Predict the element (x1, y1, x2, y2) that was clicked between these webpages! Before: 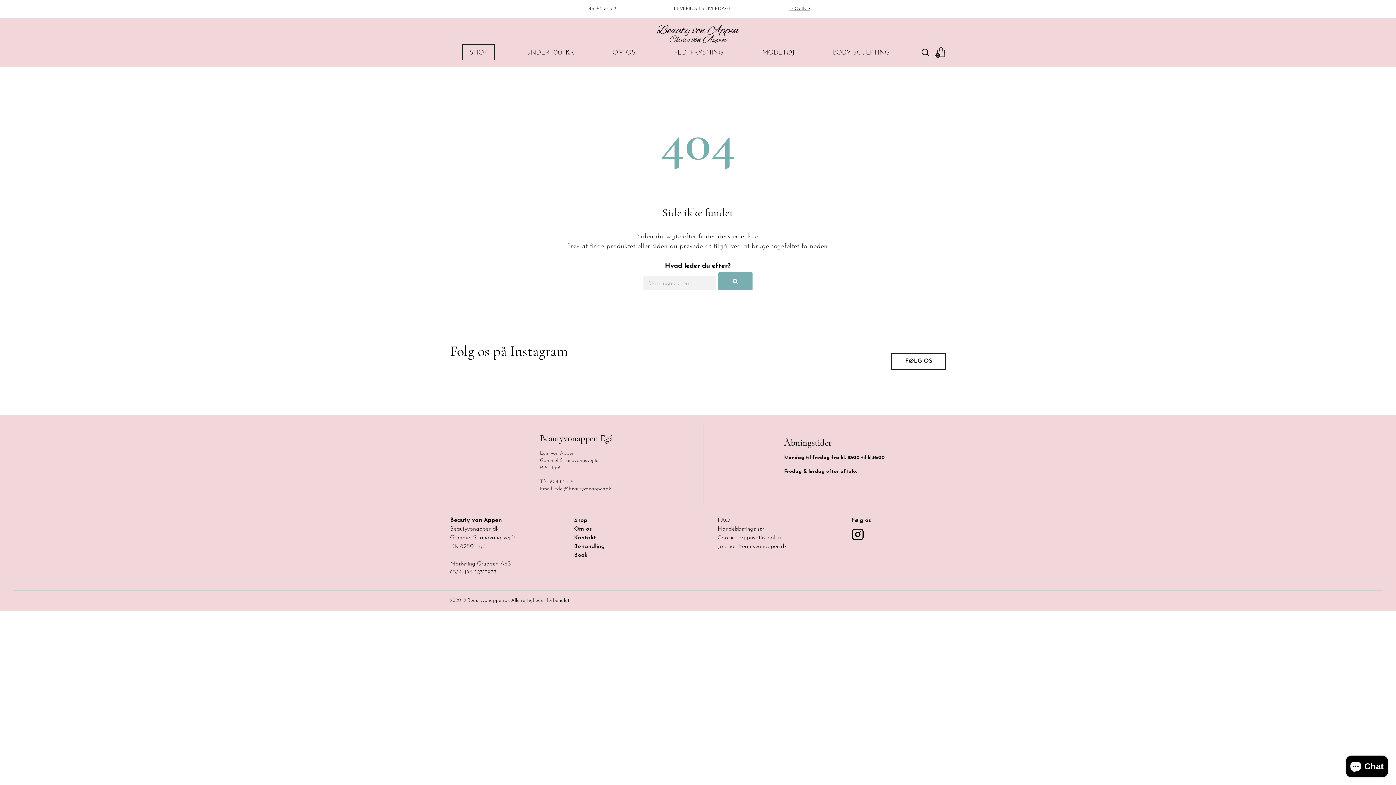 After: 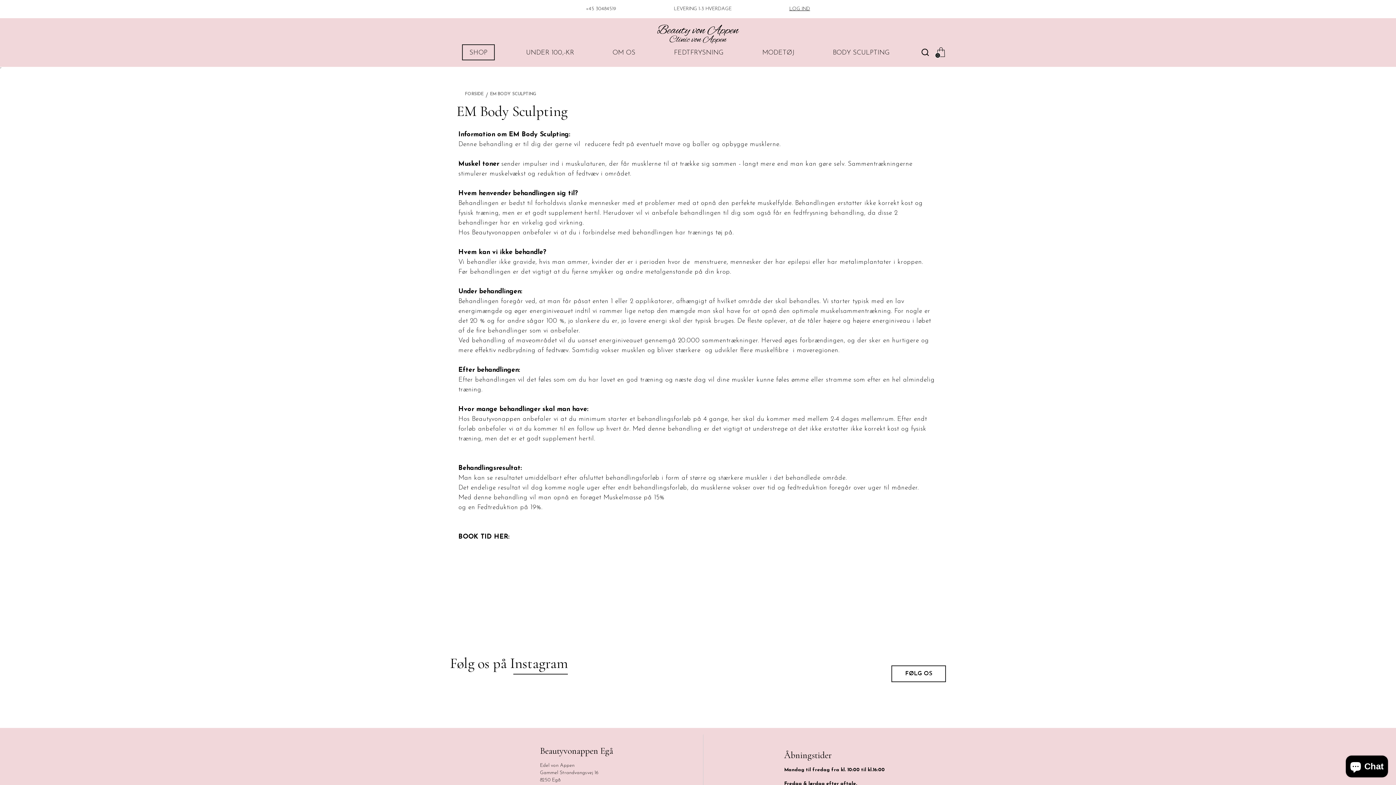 Action: label: BODY SCULPTING bbox: (826, 45, 896, 59)